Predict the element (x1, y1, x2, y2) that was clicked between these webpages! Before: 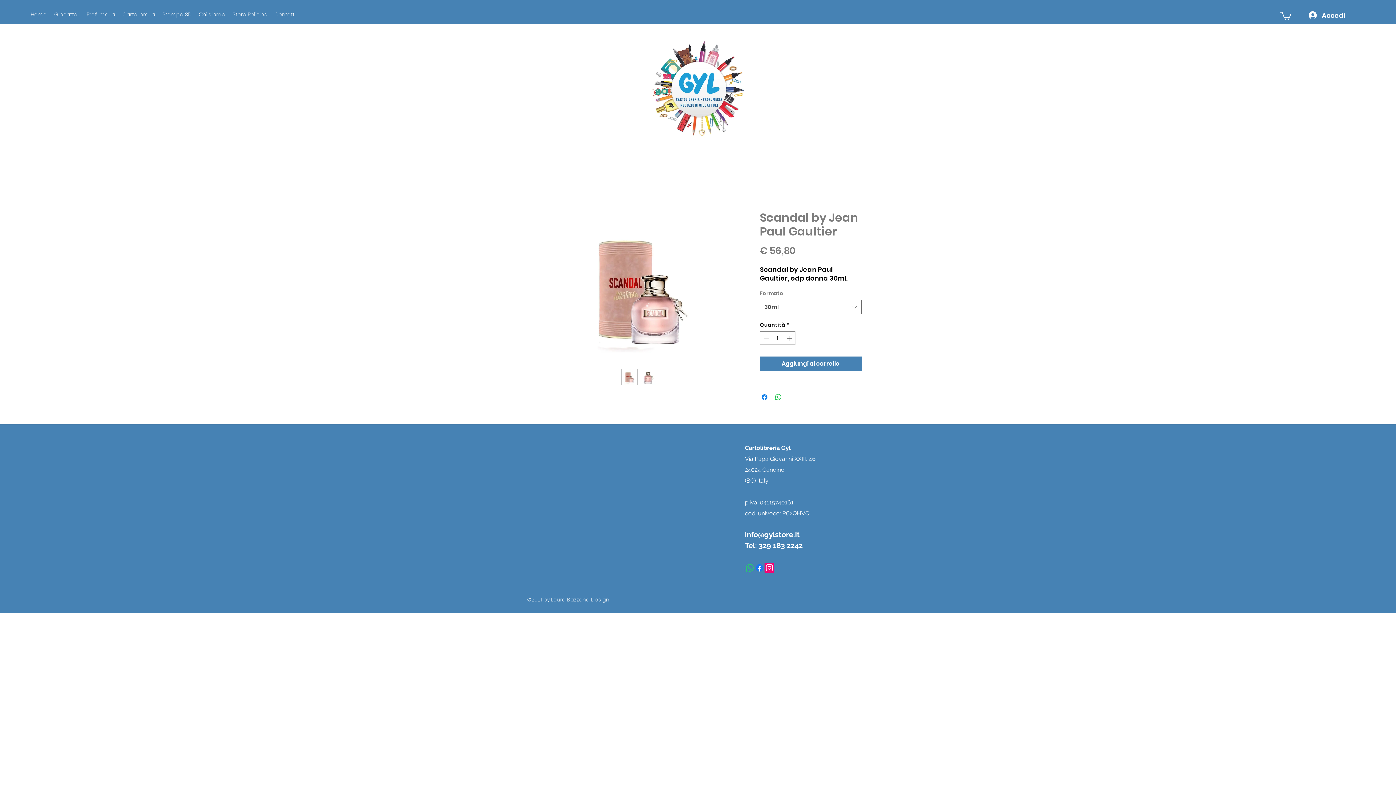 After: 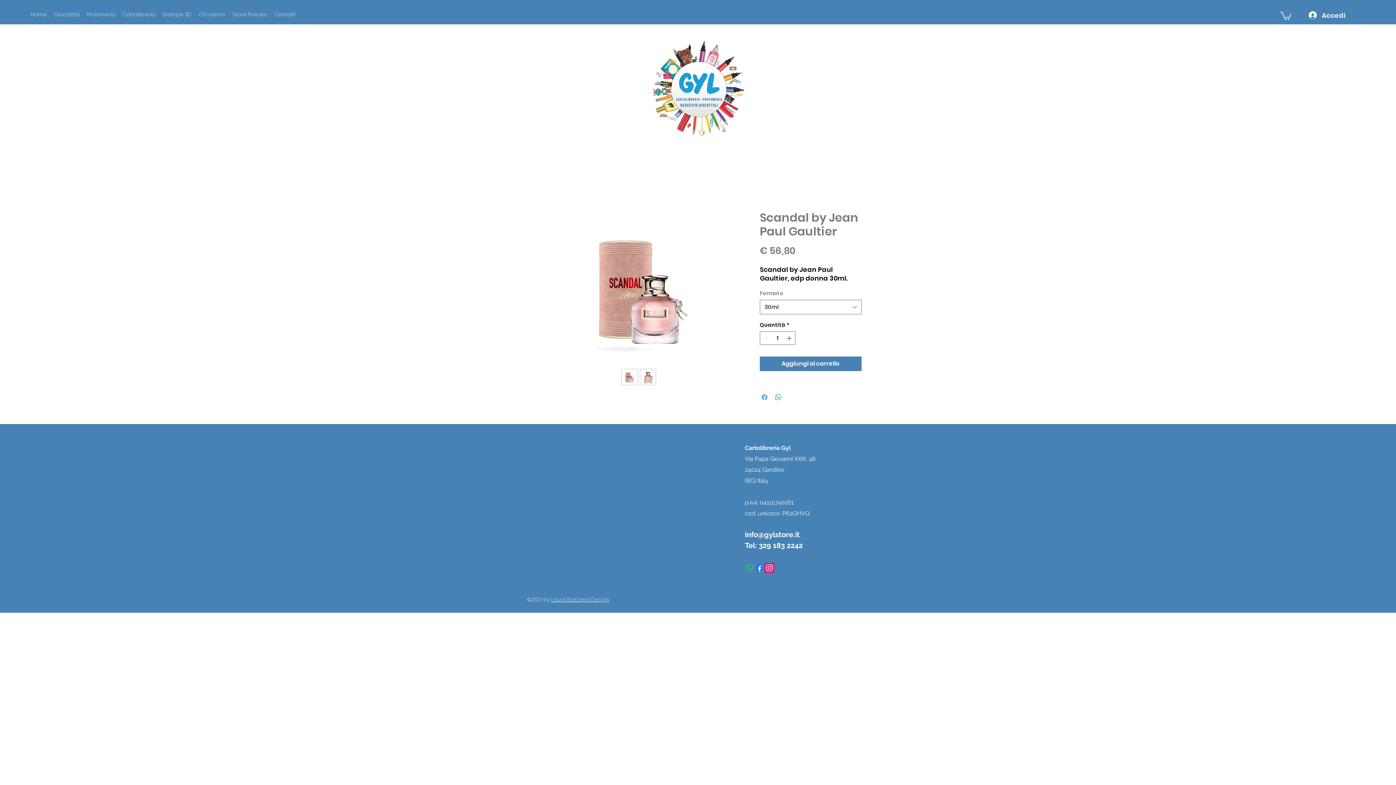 Action: bbox: (760, 393, 769, 401) label: Condividi su Facebook